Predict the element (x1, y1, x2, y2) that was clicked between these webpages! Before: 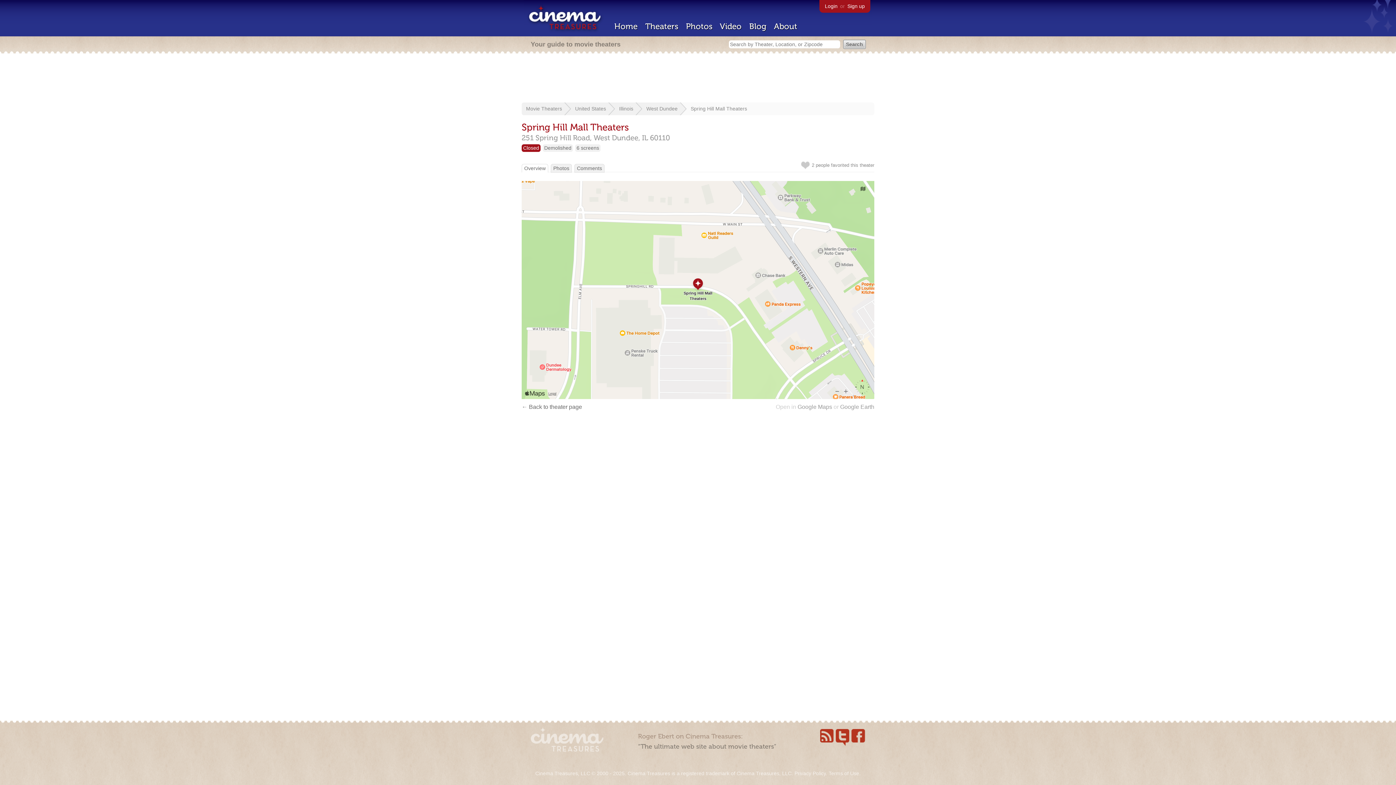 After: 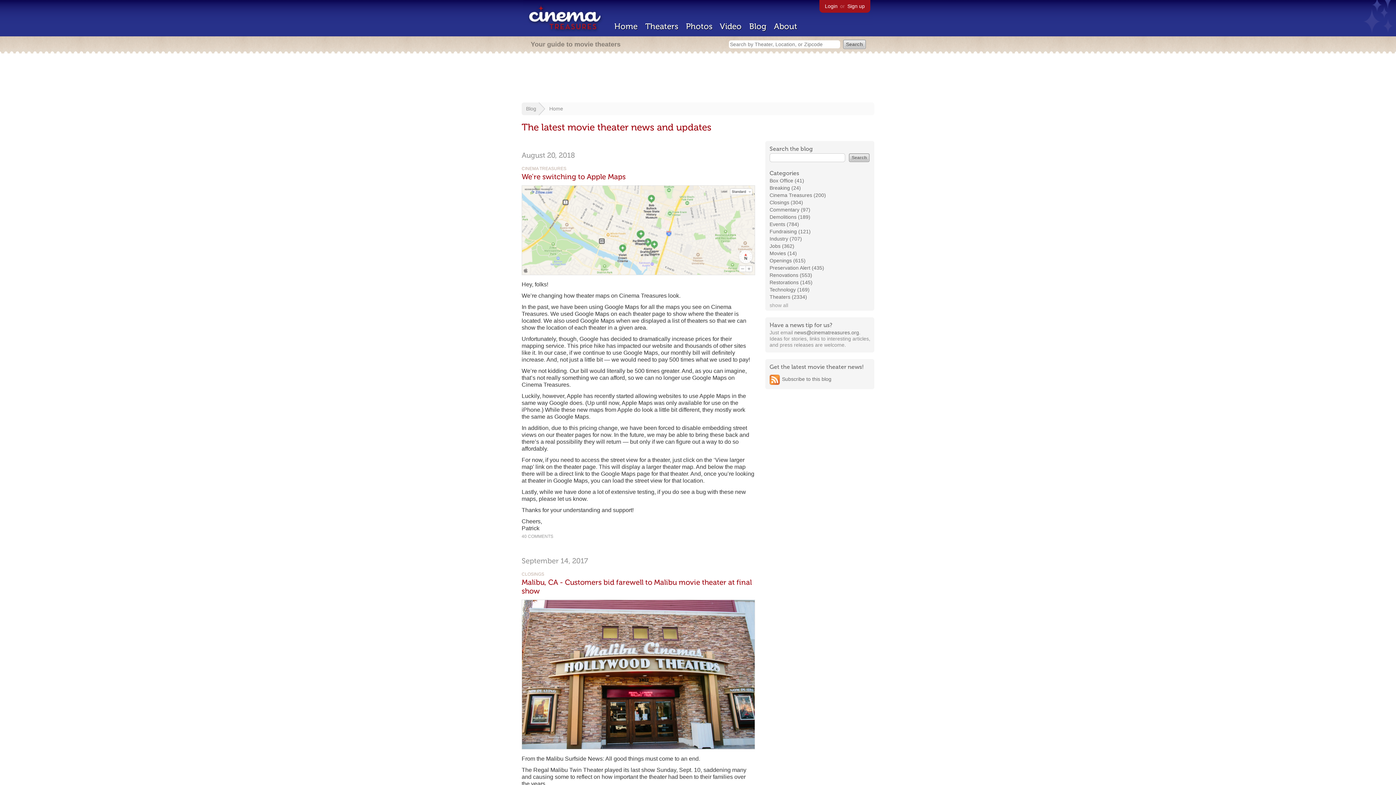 Action: bbox: (749, 21, 766, 31) label: Blog